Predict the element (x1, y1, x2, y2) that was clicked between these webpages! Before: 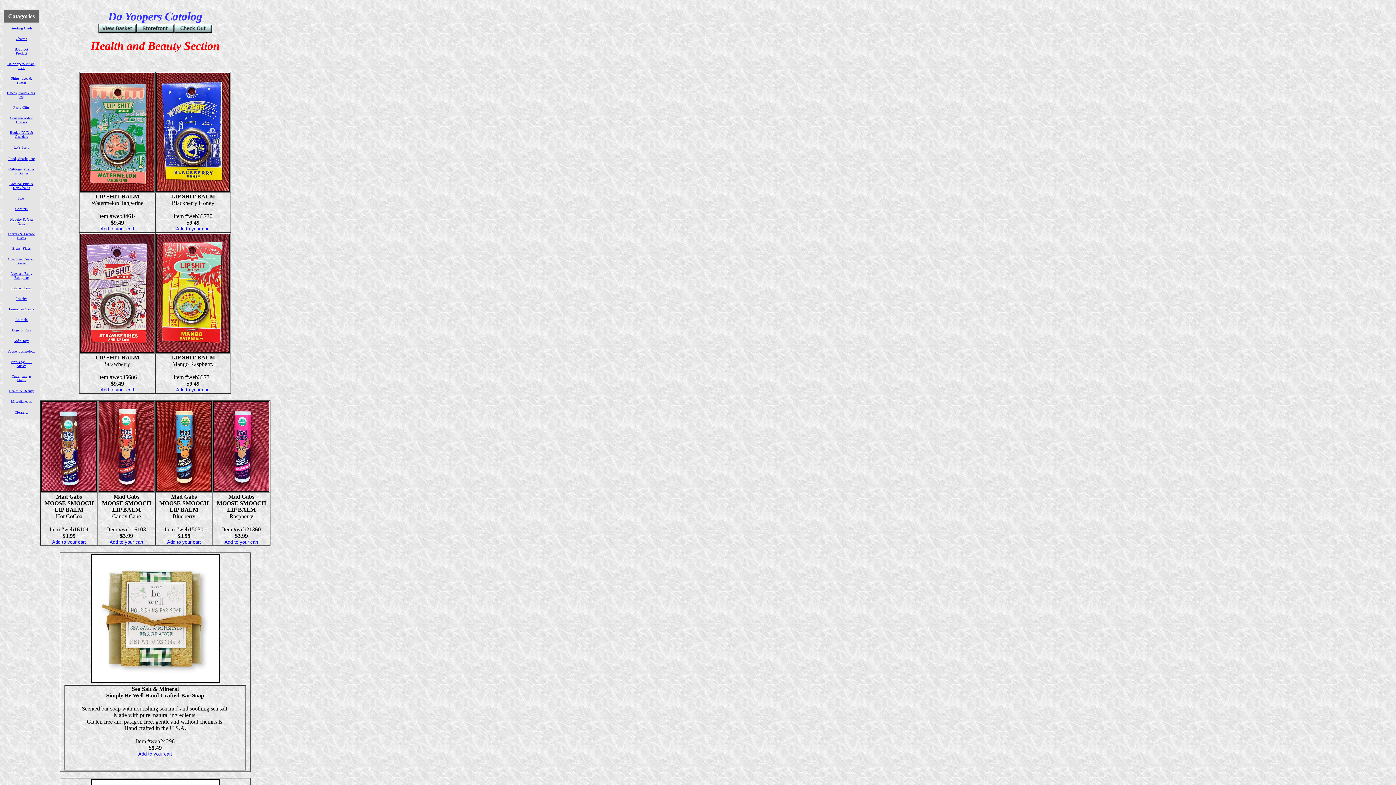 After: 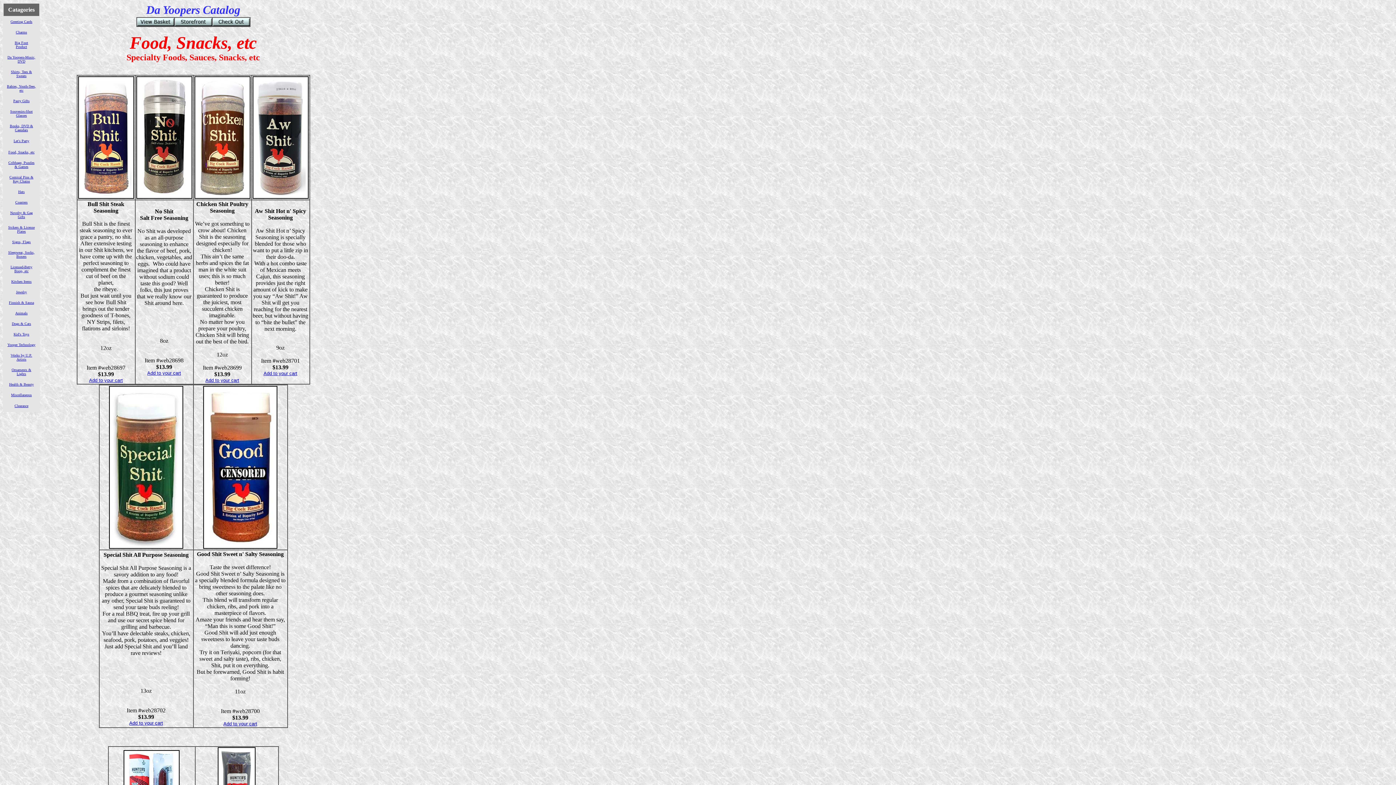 Action: bbox: (8, 156, 34, 160) label: Food, Snacks, etc